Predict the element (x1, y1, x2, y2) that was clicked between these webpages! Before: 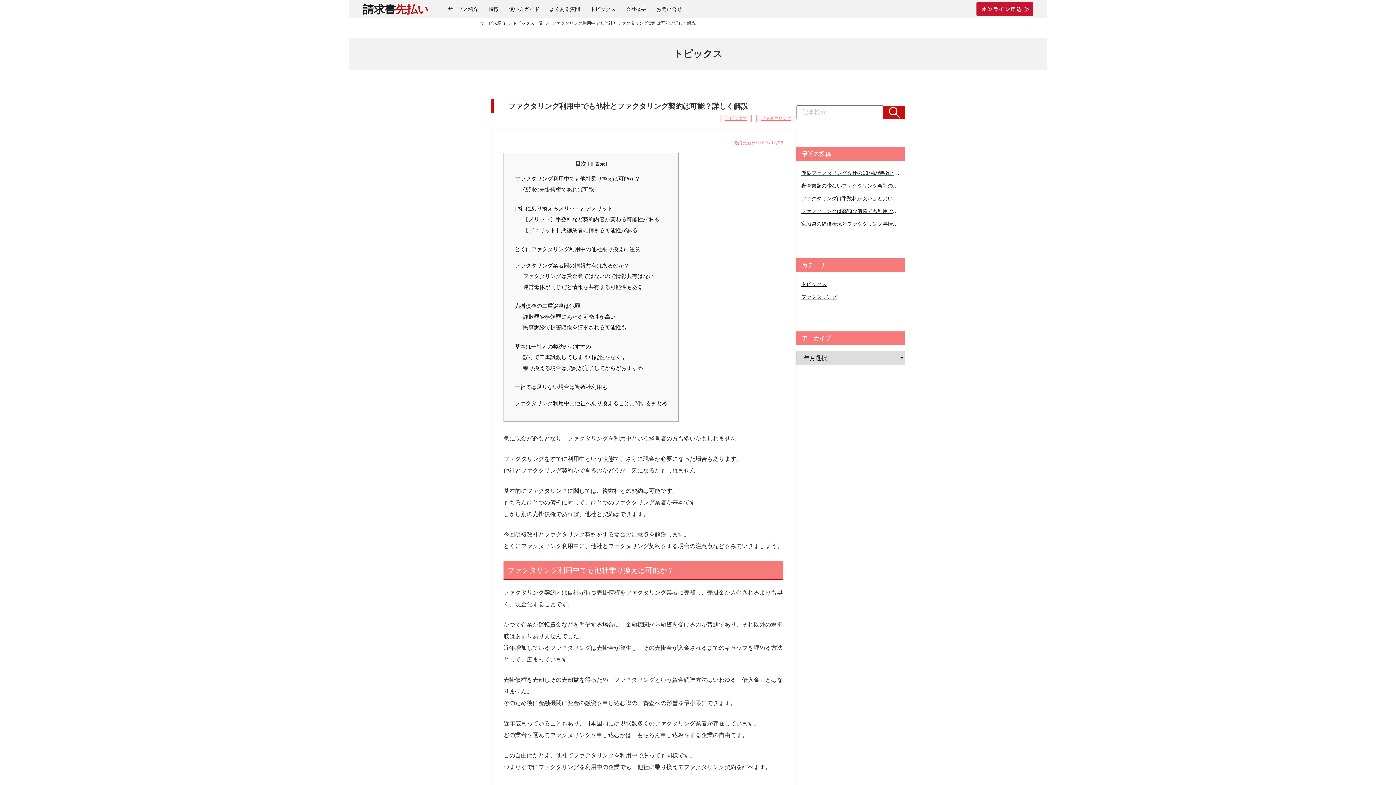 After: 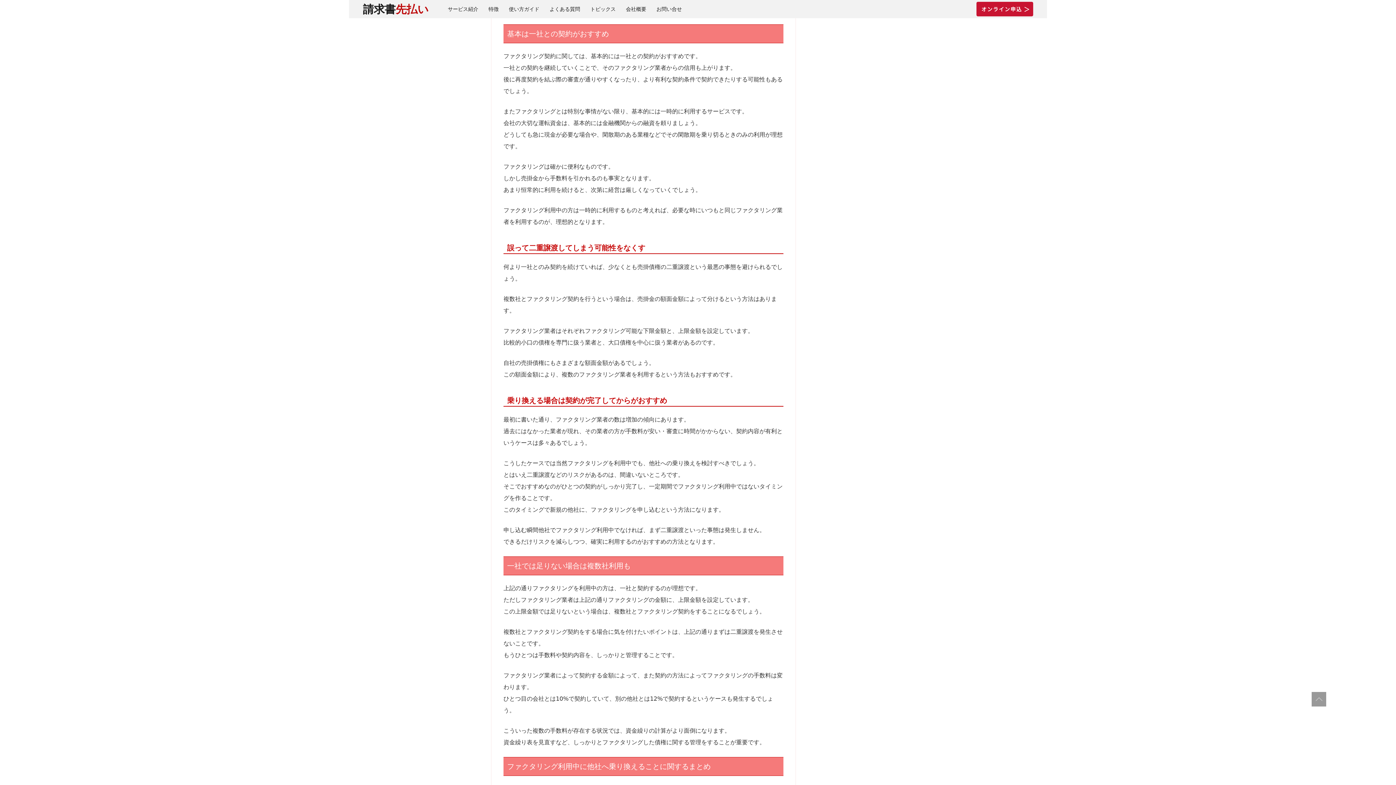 Action: label: 基本は一社との契約がおすすめ bbox: (514, 343, 591, 350)